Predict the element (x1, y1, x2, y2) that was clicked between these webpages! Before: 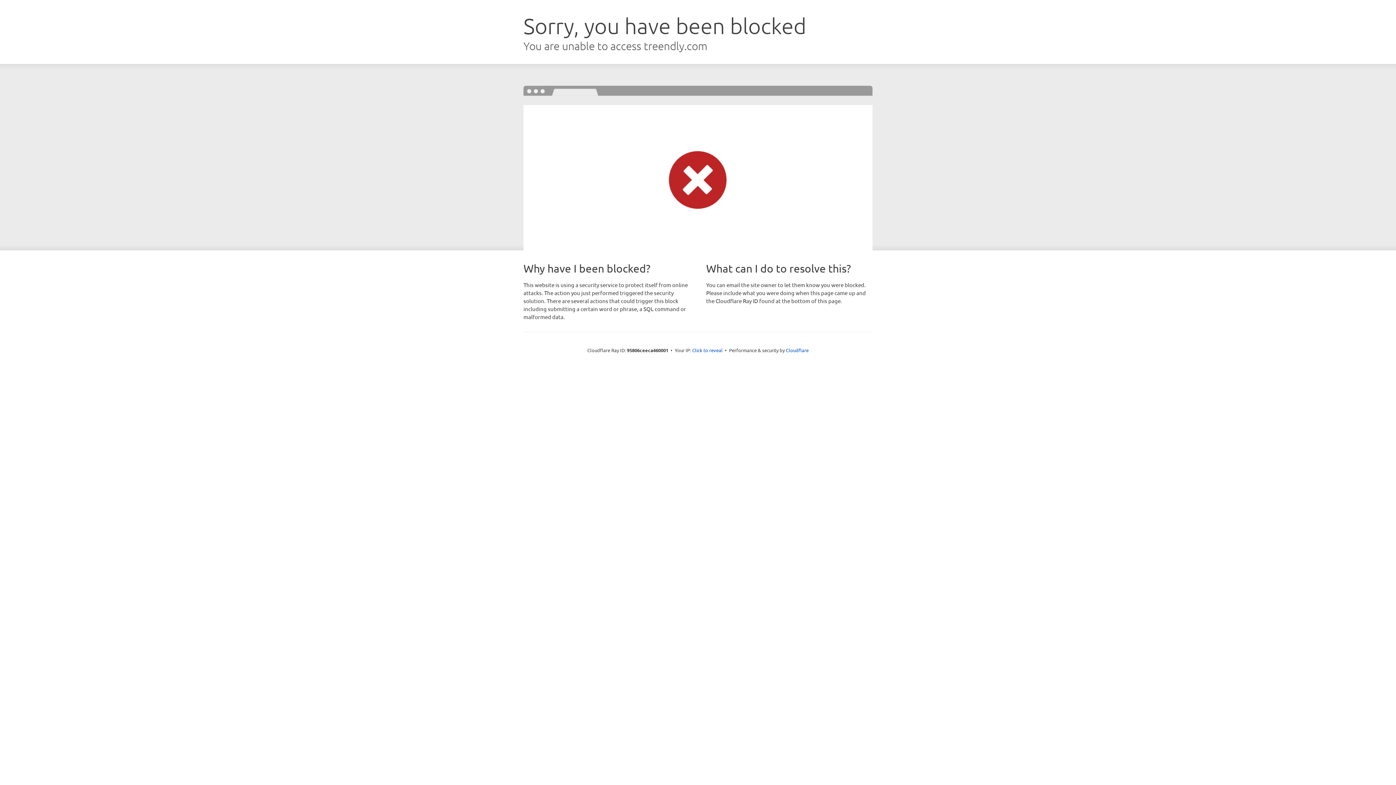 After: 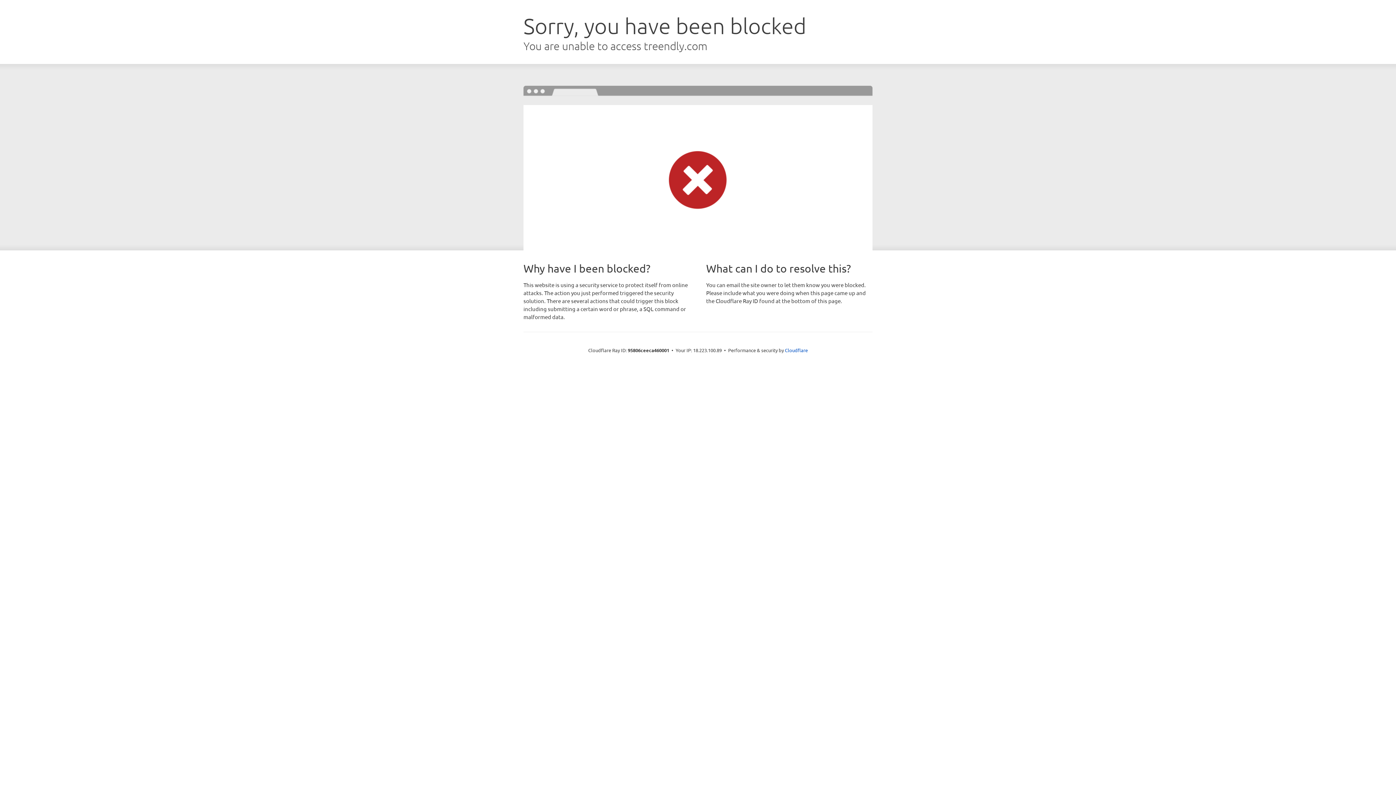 Action: label: Click to reveal bbox: (692, 346, 722, 353)